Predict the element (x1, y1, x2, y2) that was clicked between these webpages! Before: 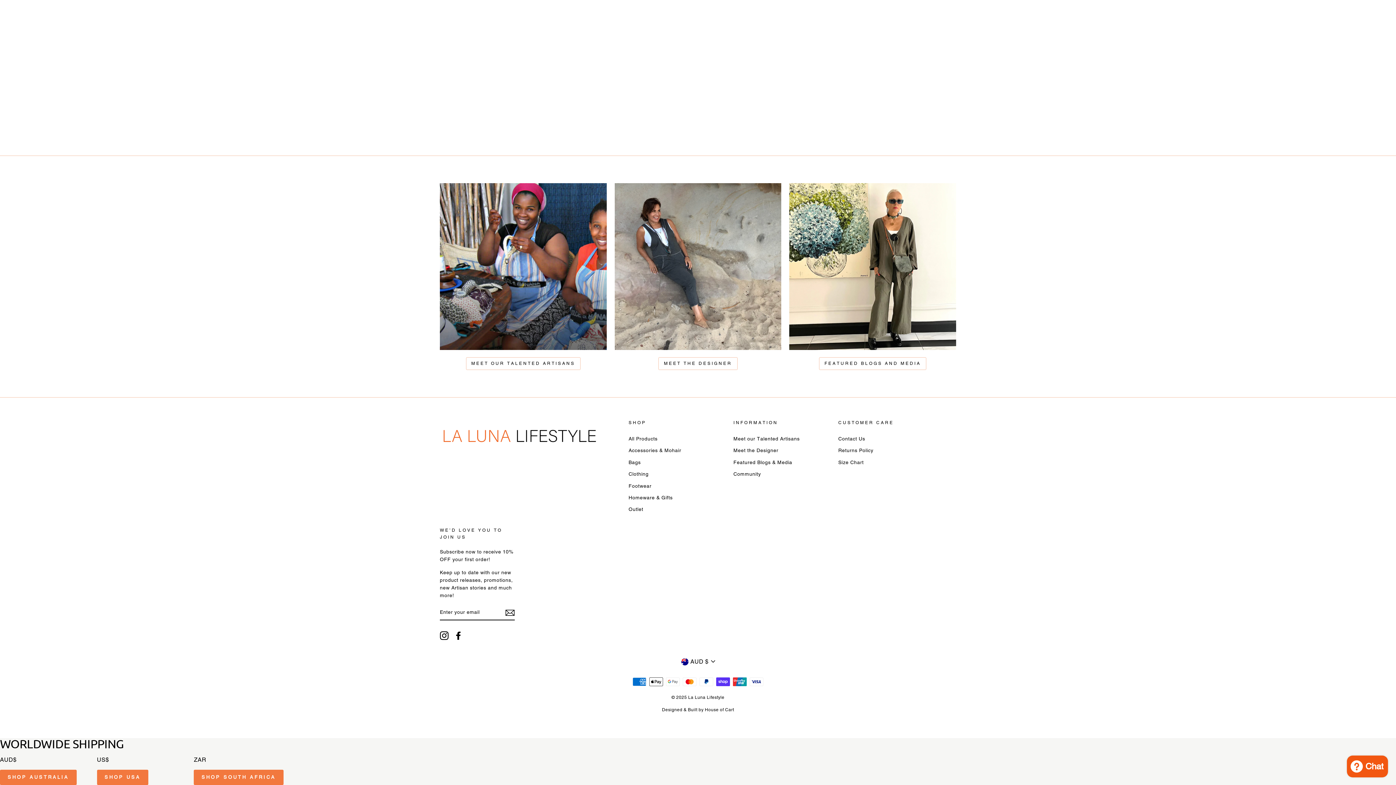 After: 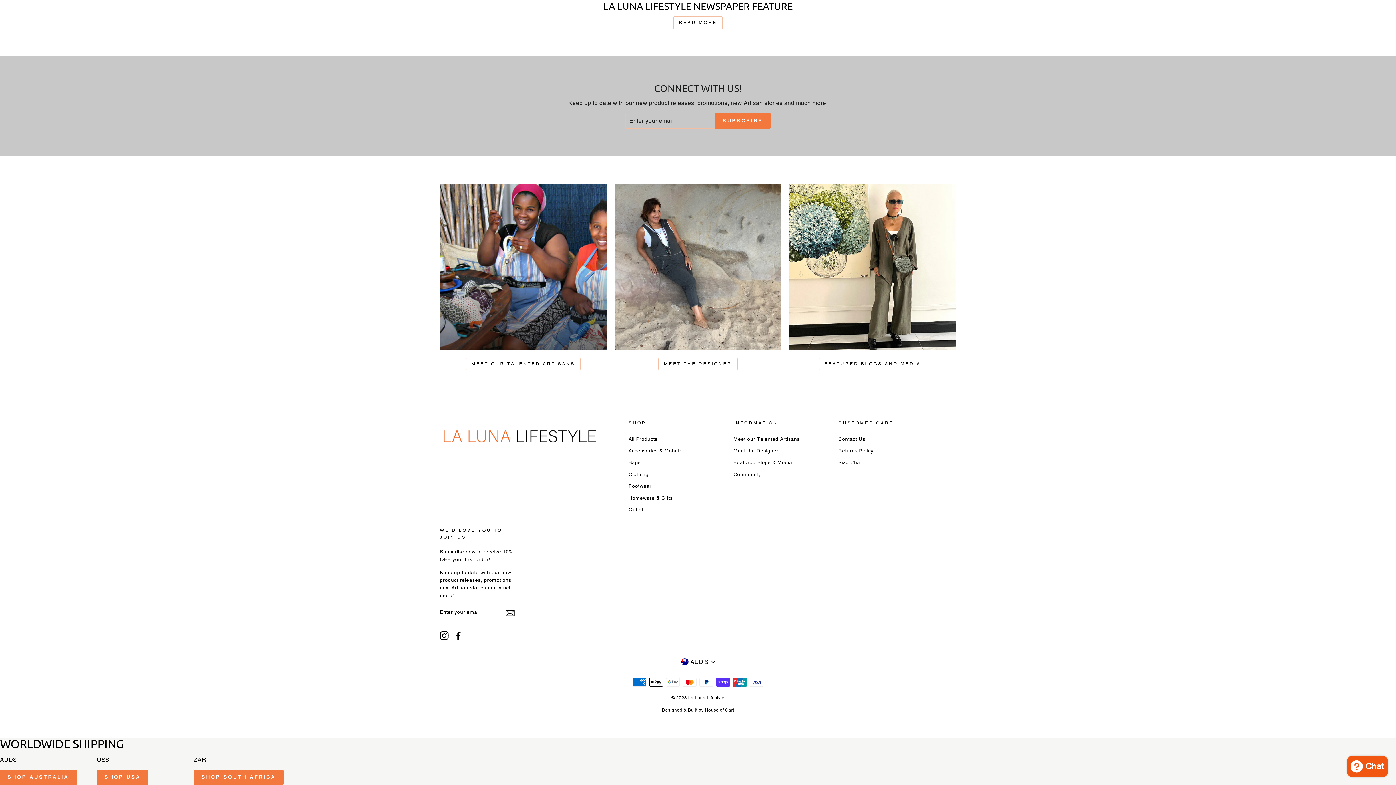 Action: bbox: (614, 183, 781, 350)